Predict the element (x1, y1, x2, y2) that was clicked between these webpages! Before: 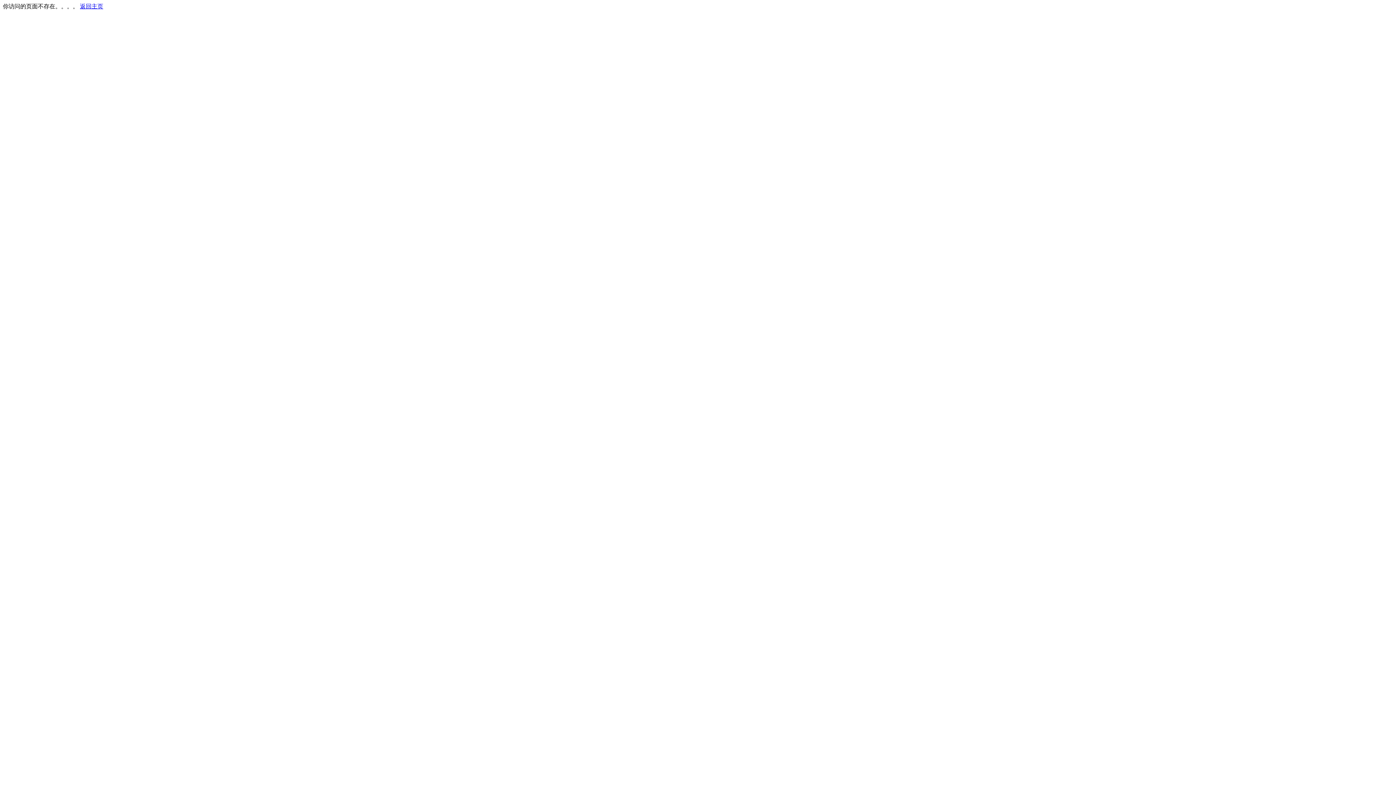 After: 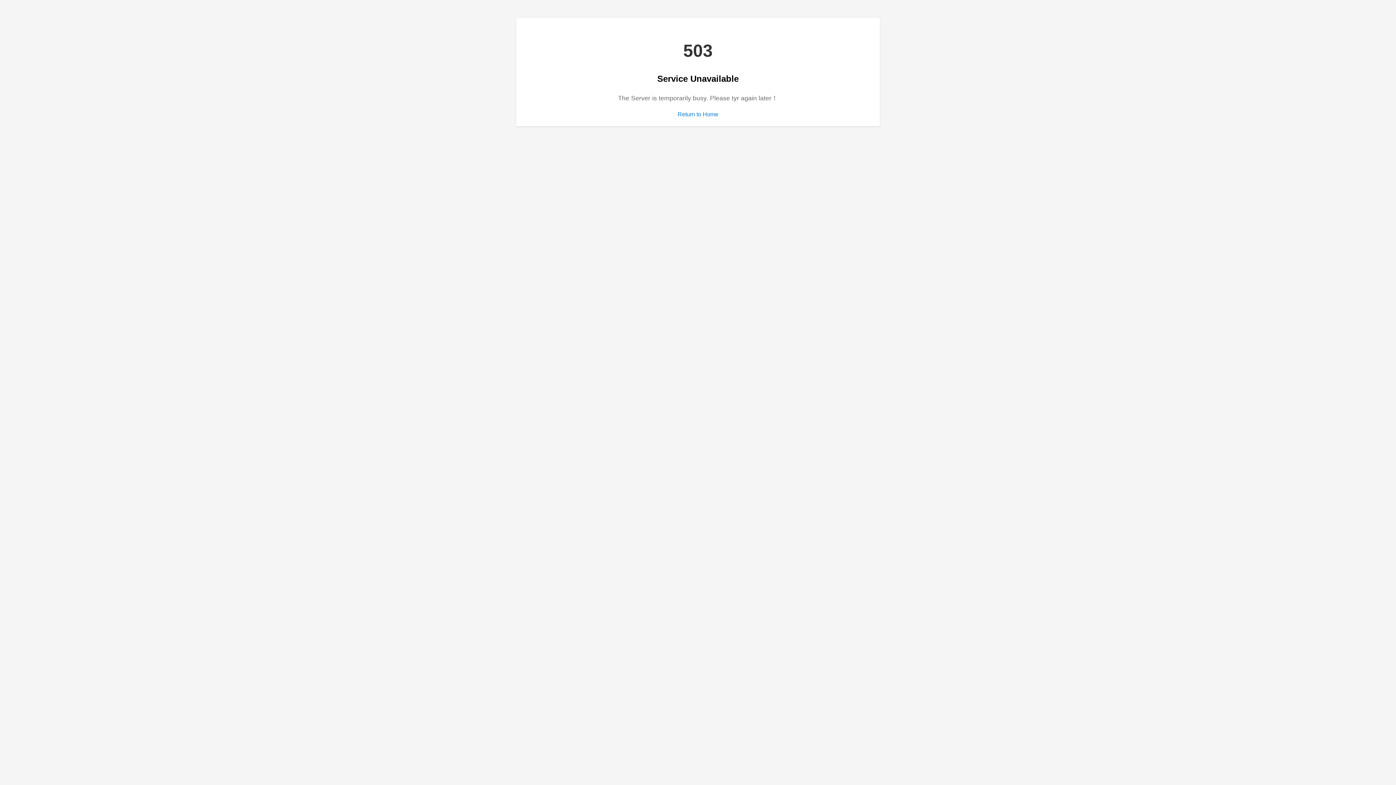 Action: label: 返回主页 bbox: (80, 3, 103, 9)